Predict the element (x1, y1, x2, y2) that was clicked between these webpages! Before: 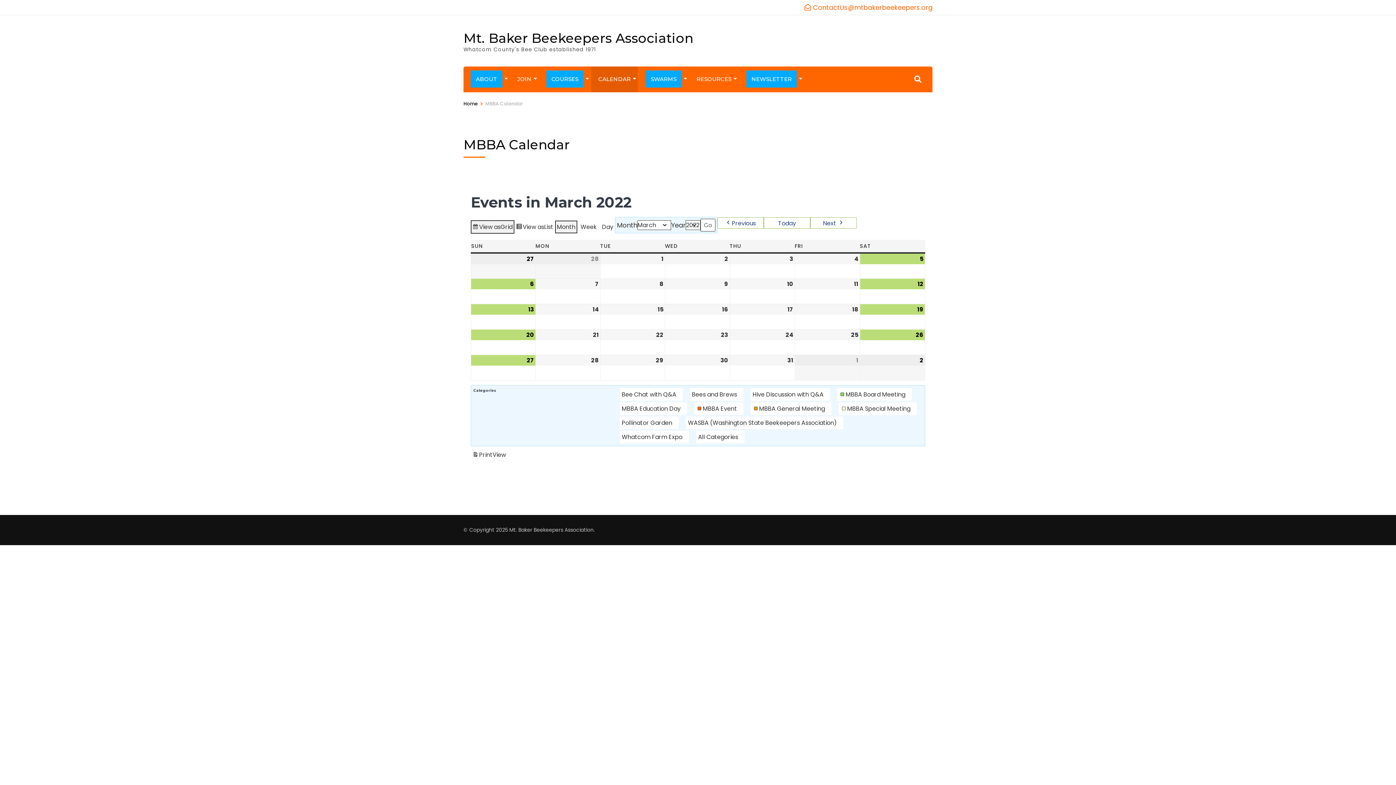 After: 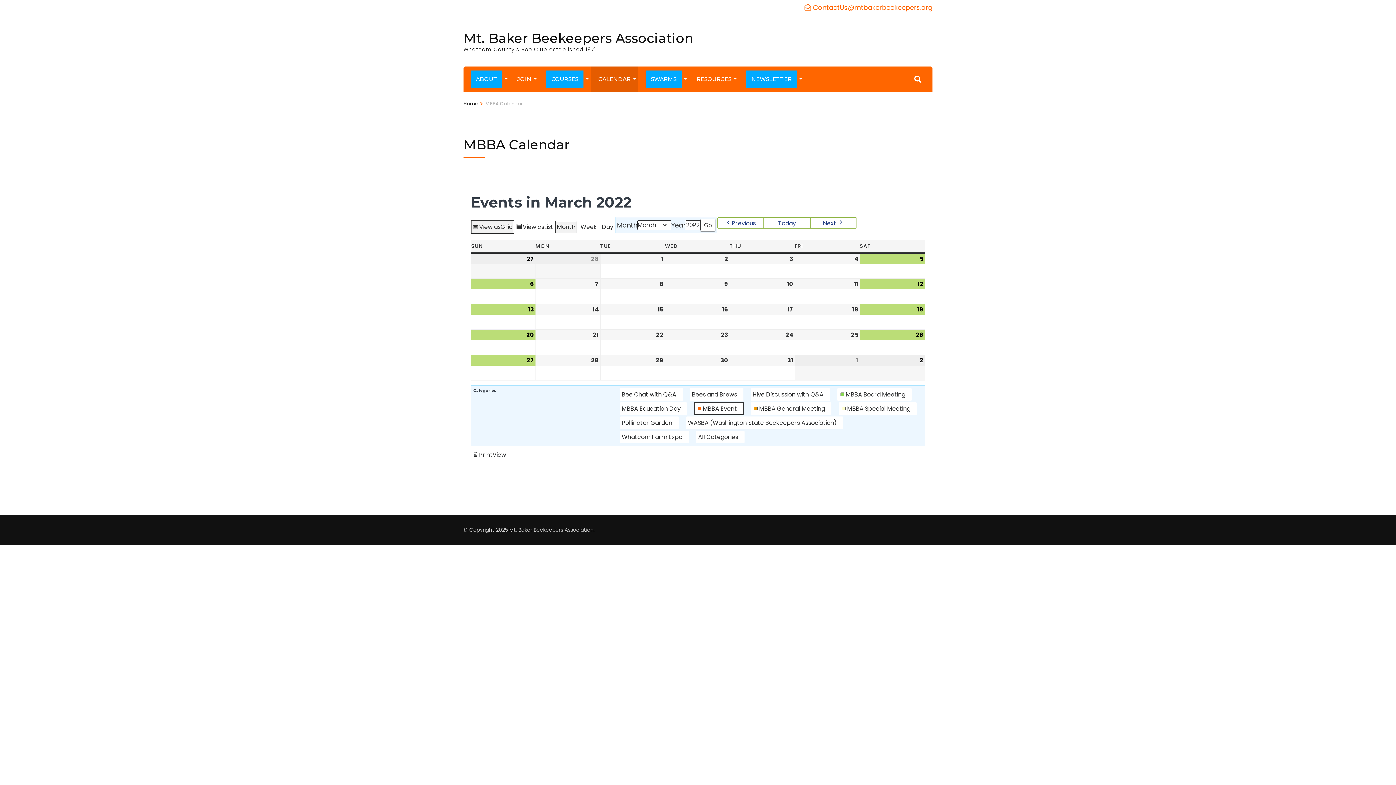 Action: label:  
MBBA Event bbox: (694, 402, 743, 415)